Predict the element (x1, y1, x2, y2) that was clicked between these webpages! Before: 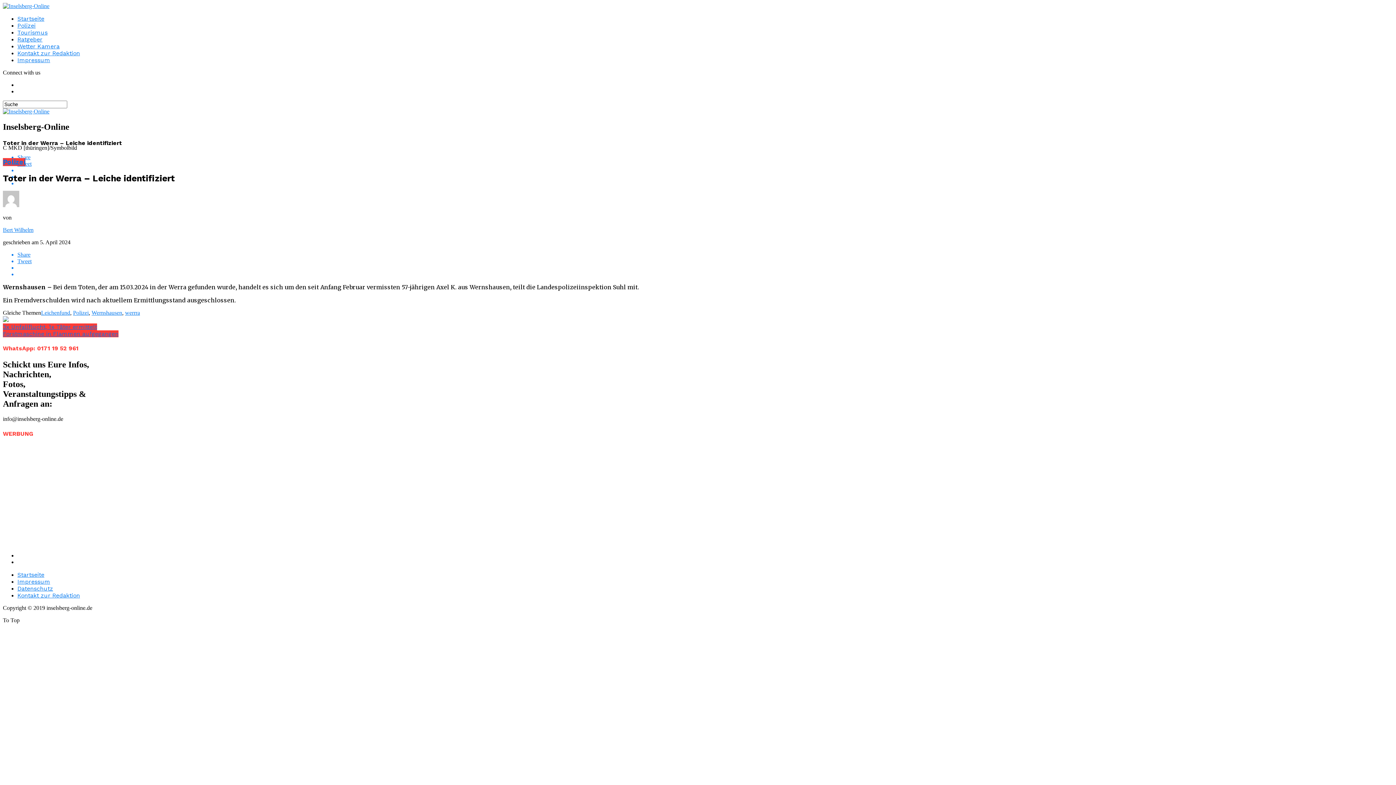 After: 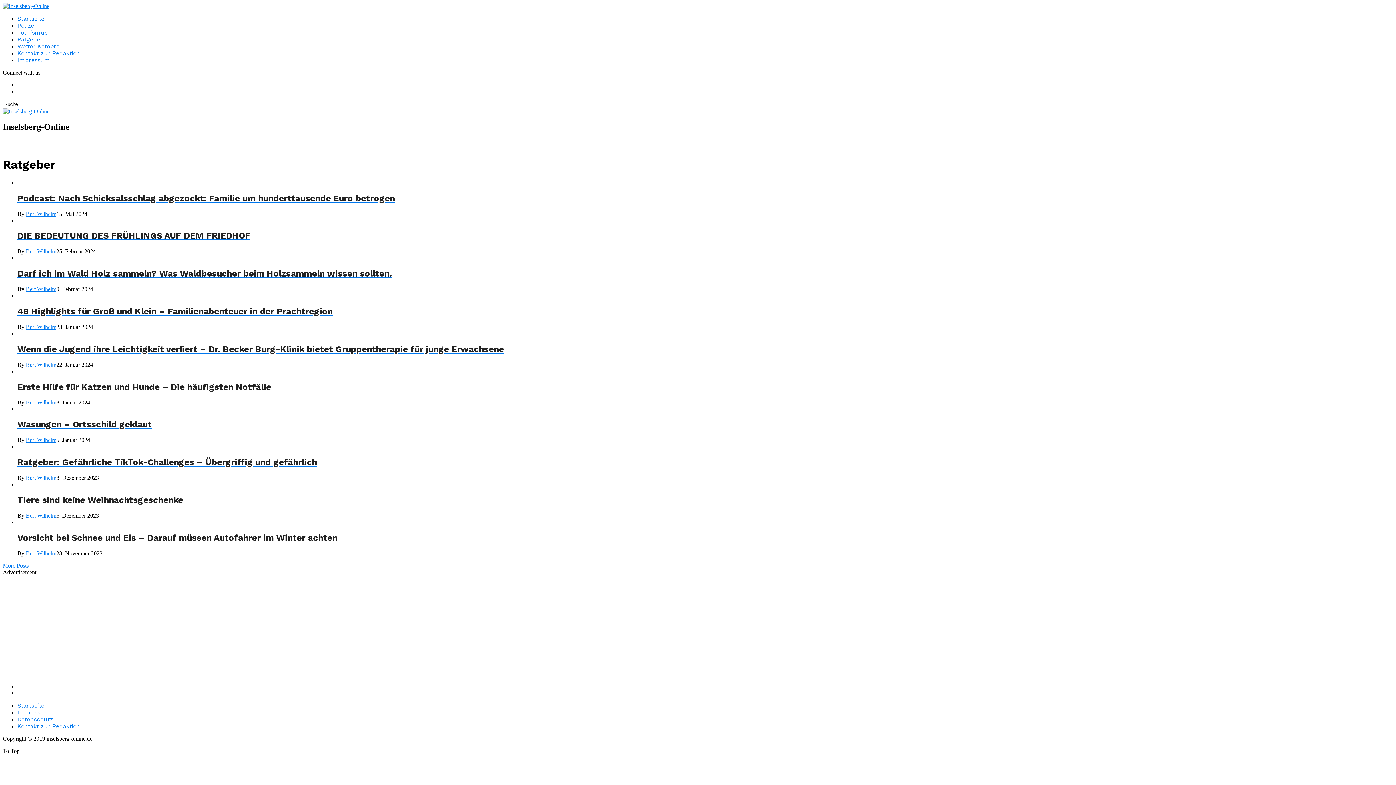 Action: bbox: (17, 36, 42, 42) label: Ratgeber